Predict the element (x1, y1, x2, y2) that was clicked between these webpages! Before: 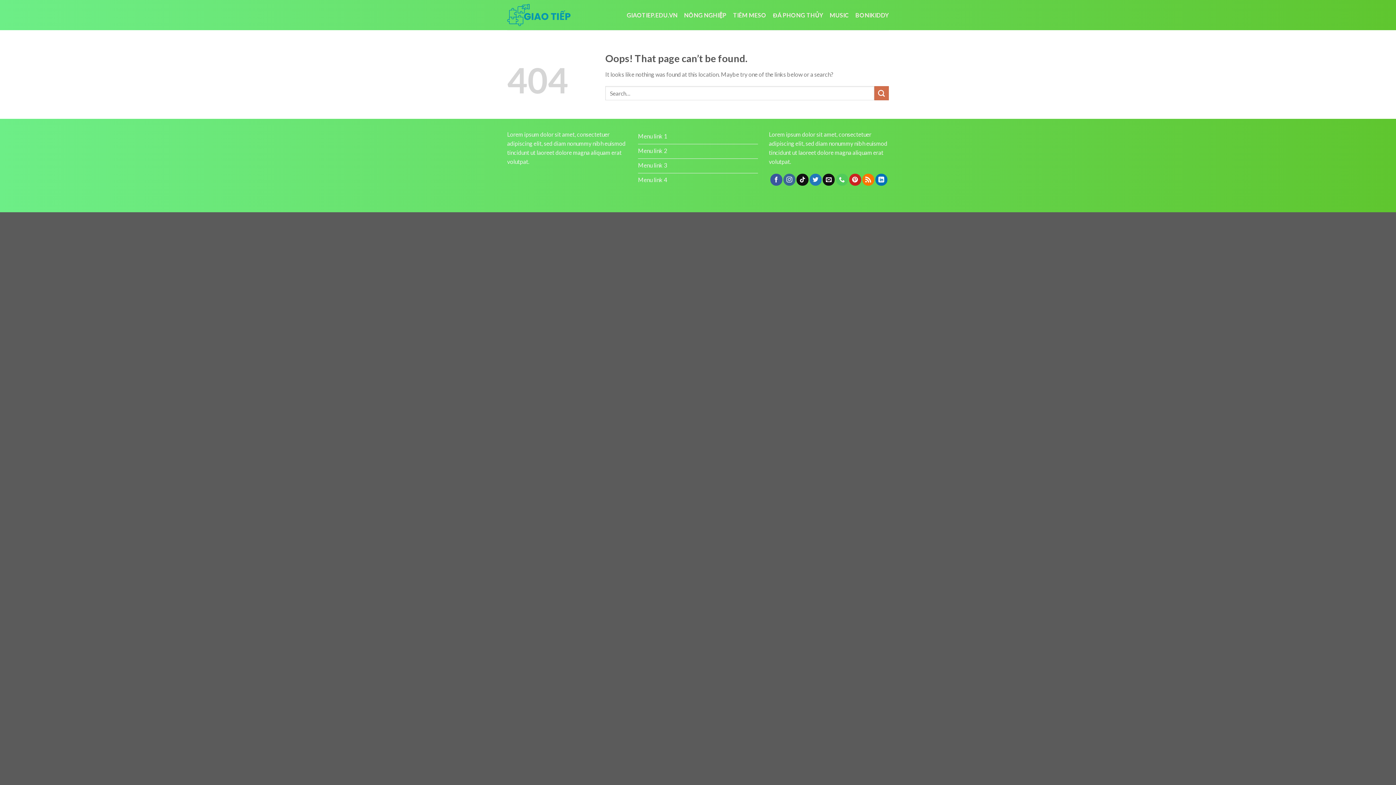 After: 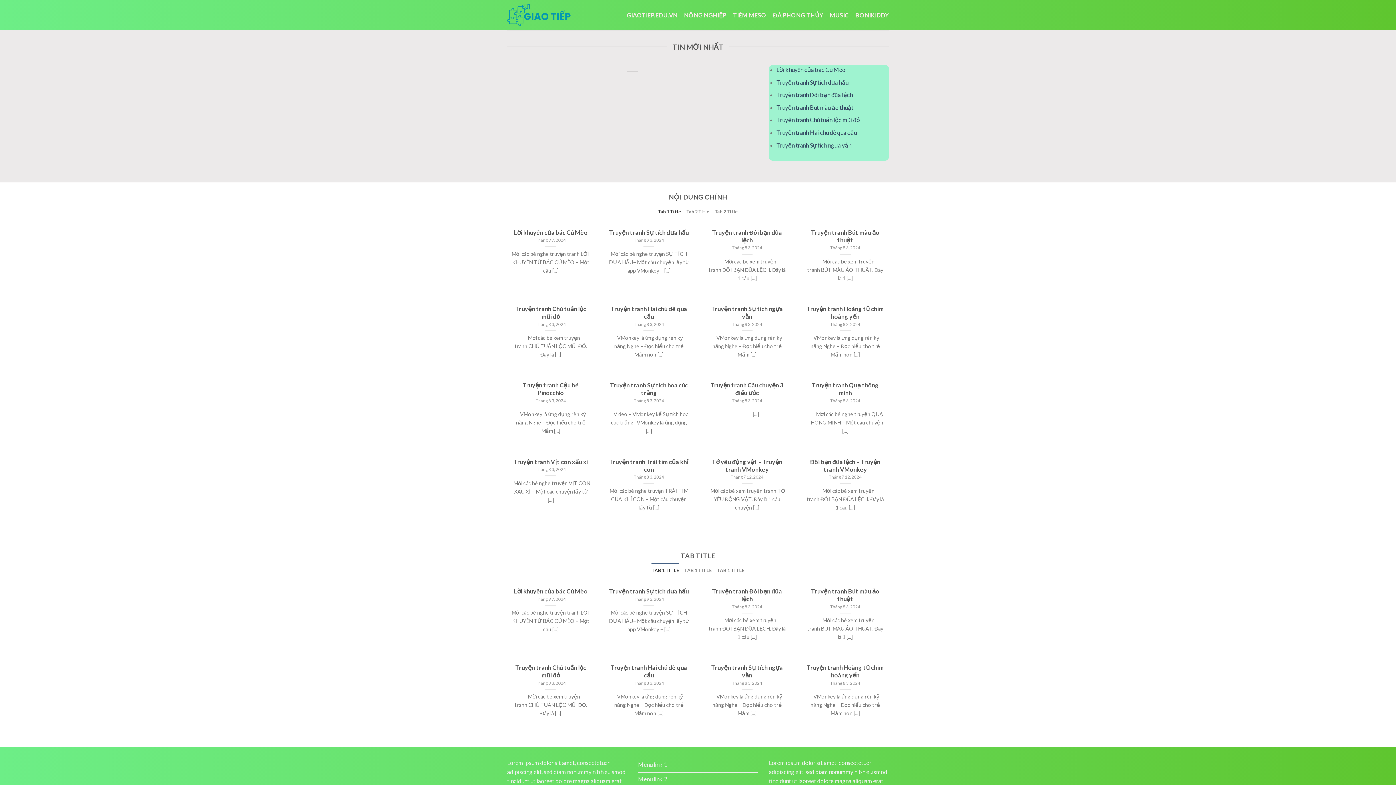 Action: label: Menu link 1 bbox: (638, 129, 758, 144)